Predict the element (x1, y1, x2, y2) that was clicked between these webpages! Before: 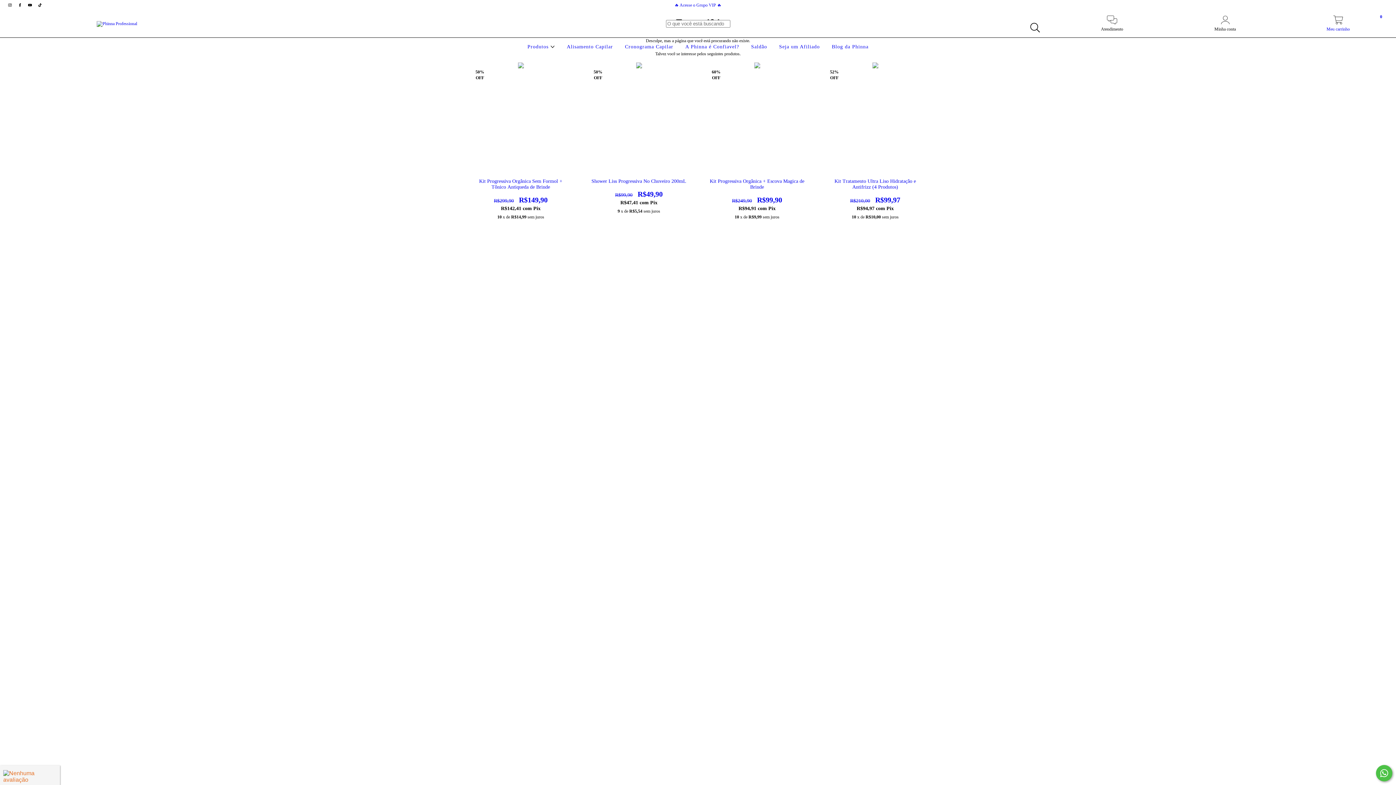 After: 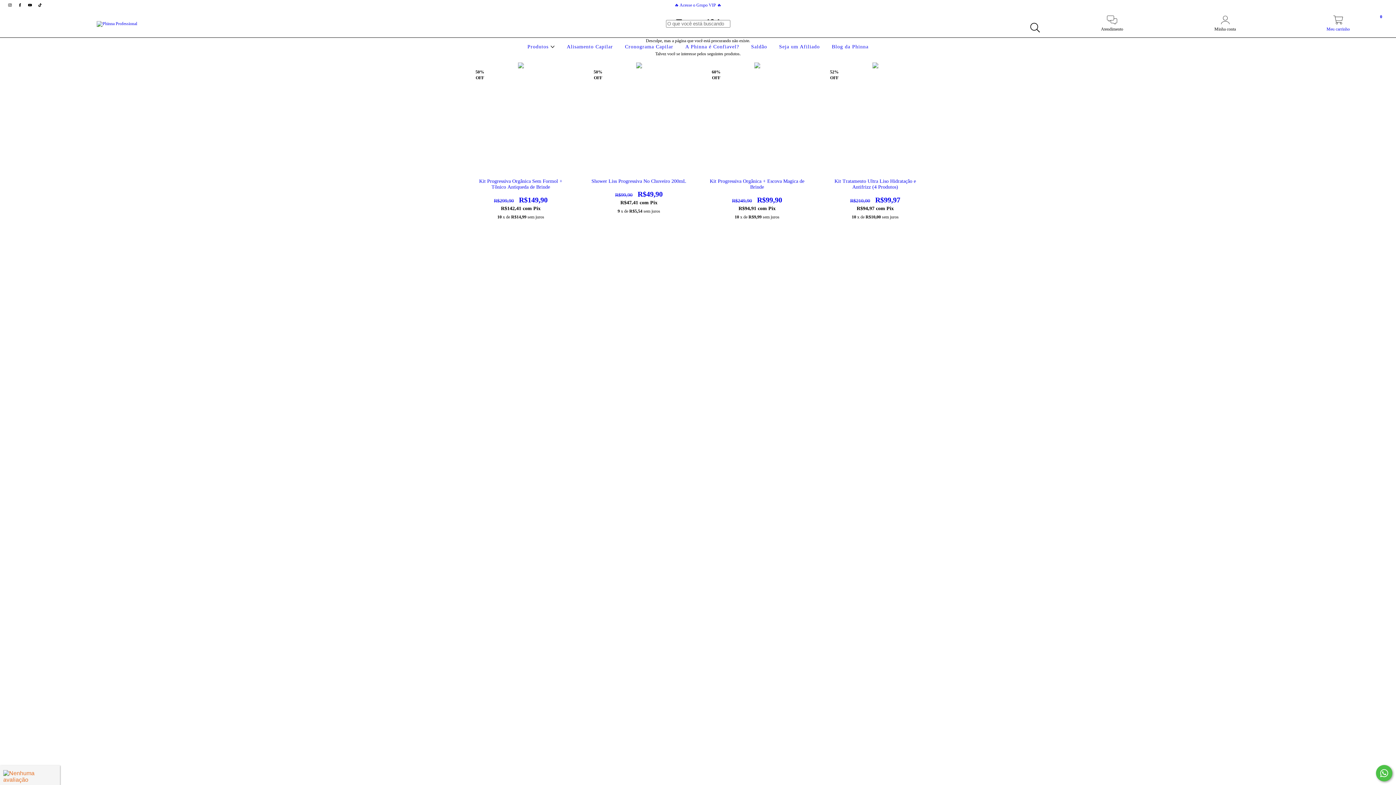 Action: label: youtube Phinna Professional bbox: (25, 2, 35, 7)